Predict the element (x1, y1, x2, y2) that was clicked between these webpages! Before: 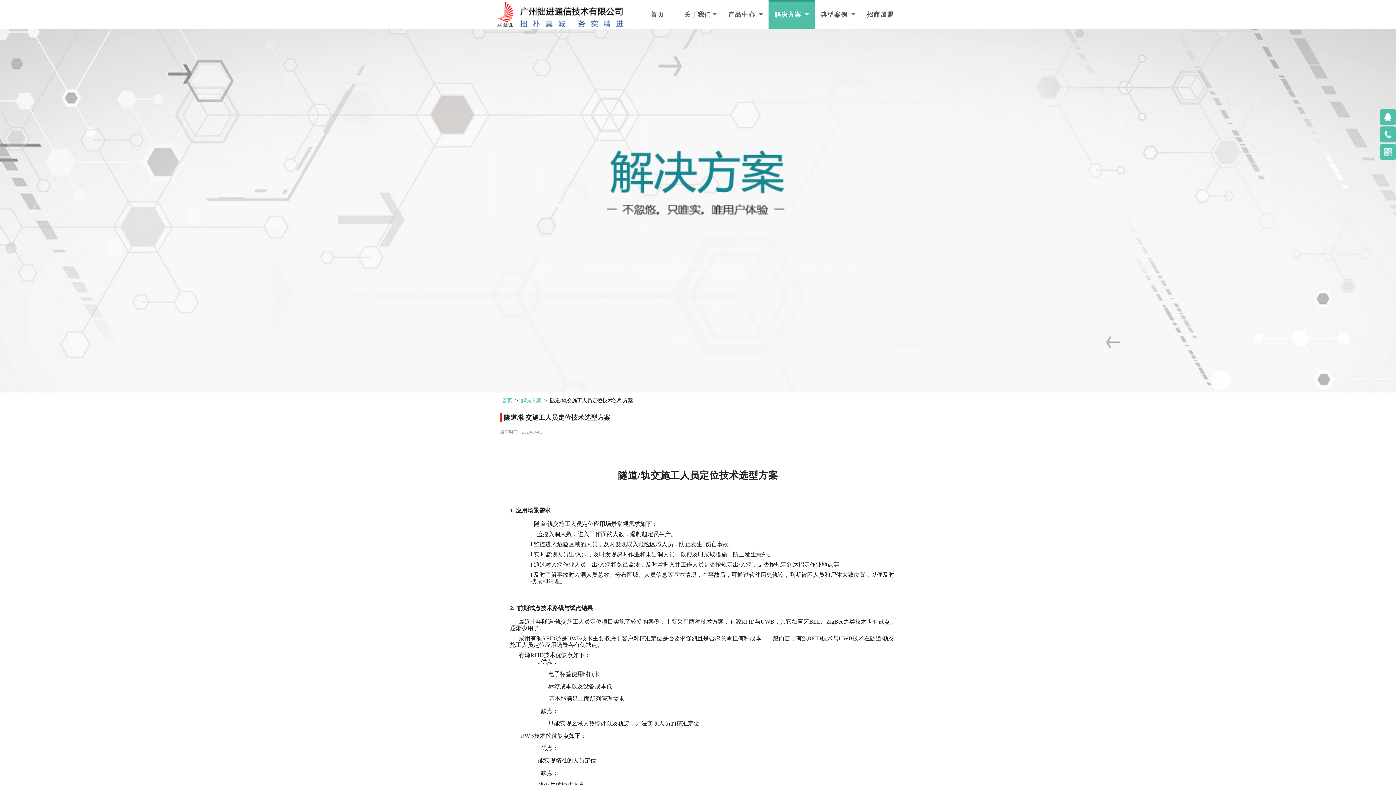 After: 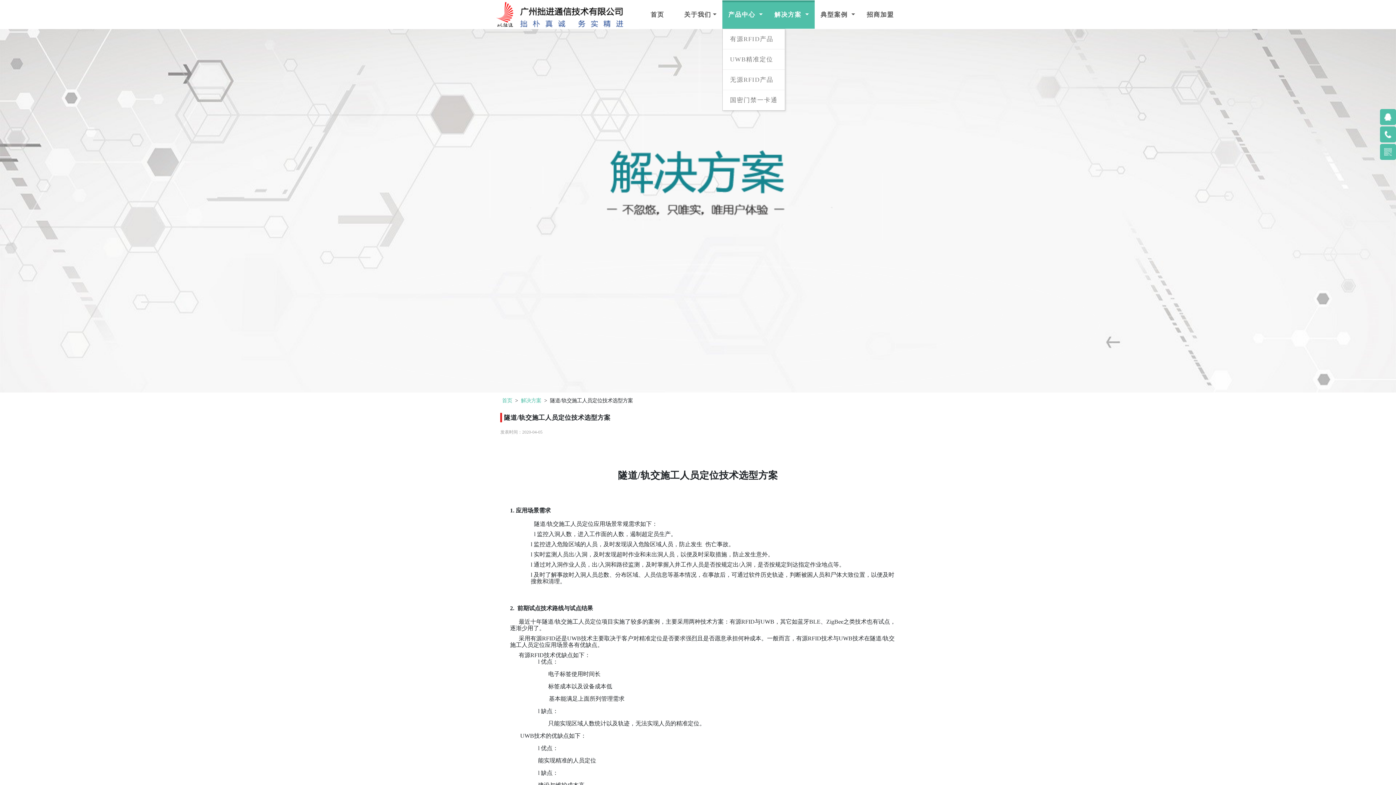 Action: bbox: (722, 0, 768, 28) label: 产品中心 